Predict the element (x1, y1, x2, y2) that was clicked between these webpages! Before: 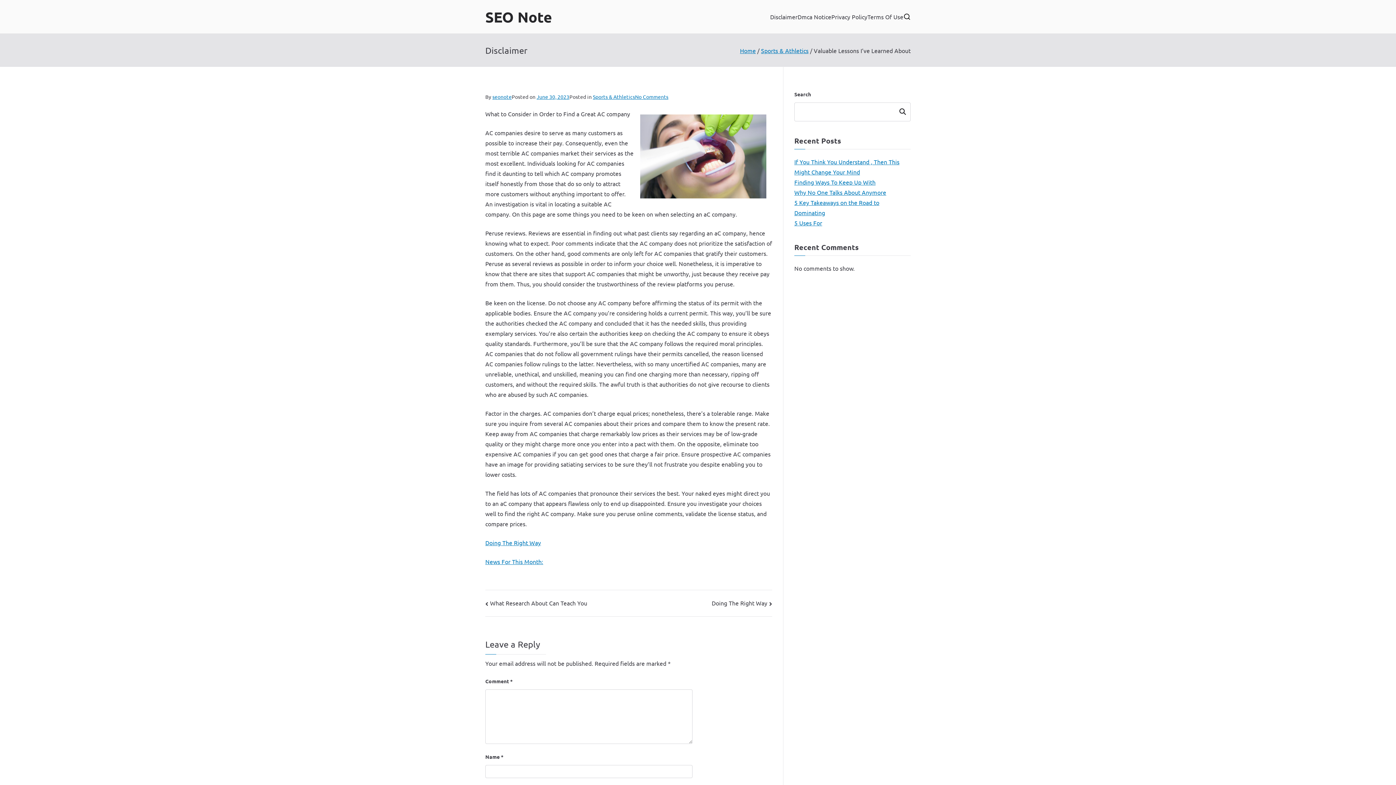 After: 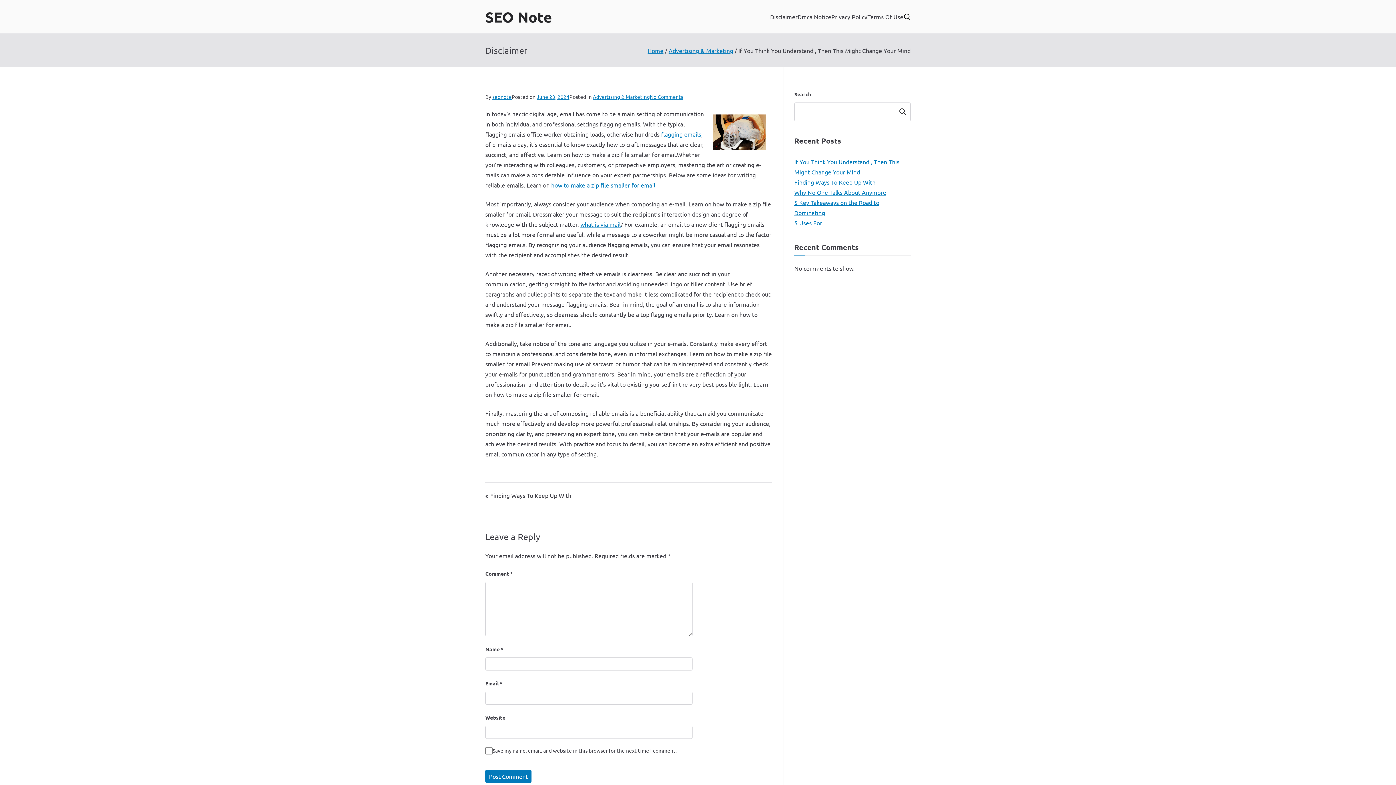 Action: label: If You Think You Understand , Then This Might Change Your Mind bbox: (794, 156, 910, 177)